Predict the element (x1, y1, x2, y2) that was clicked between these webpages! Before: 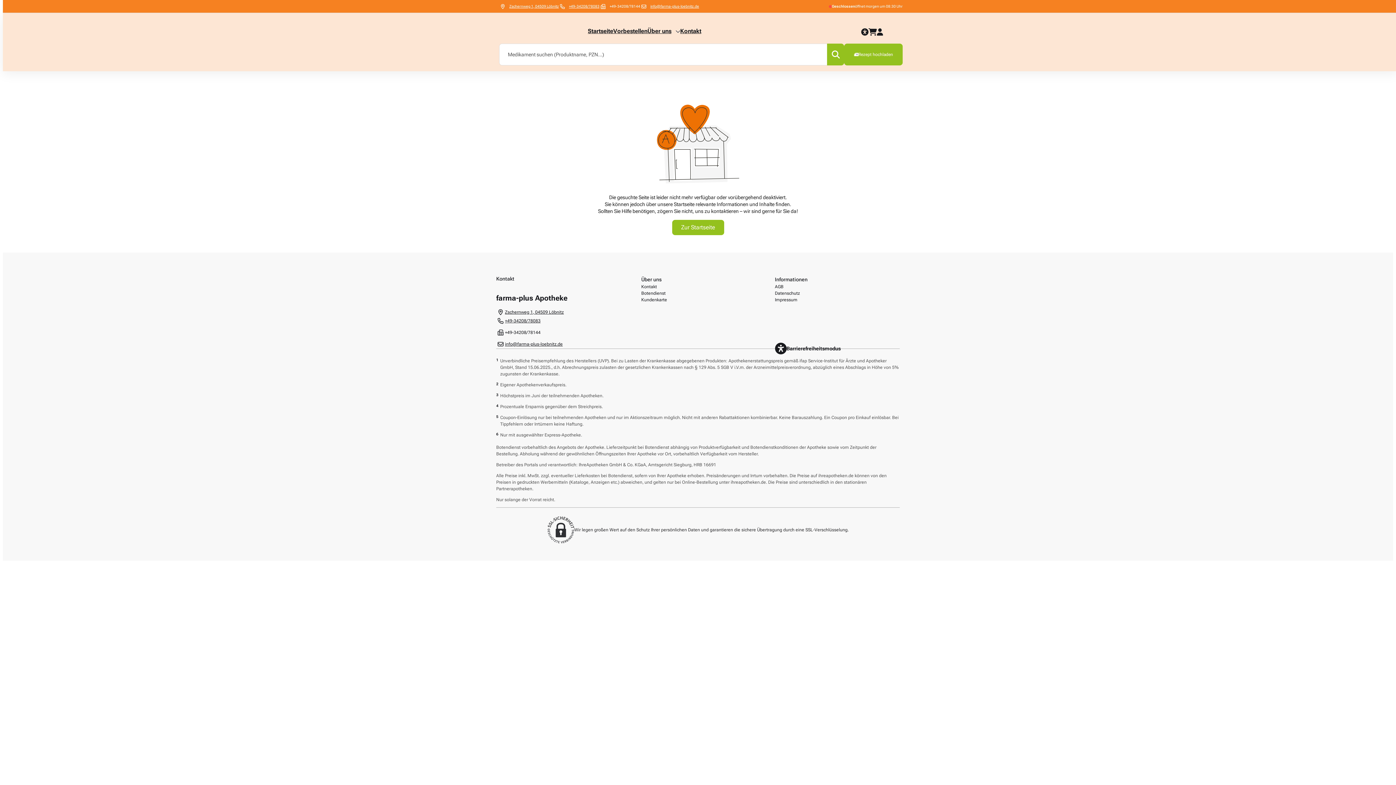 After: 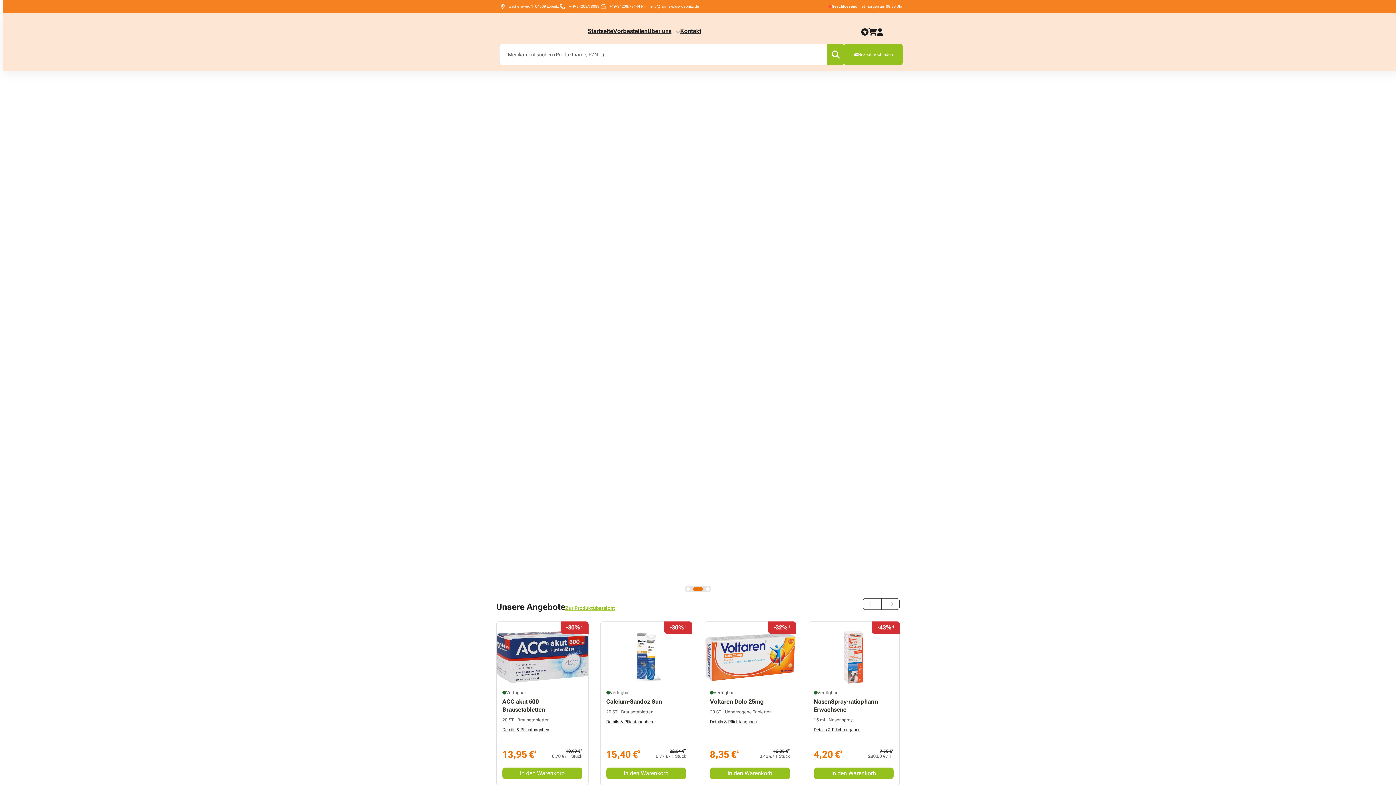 Action: label: Zur Startseite bbox: (673, 220, 722, 235)